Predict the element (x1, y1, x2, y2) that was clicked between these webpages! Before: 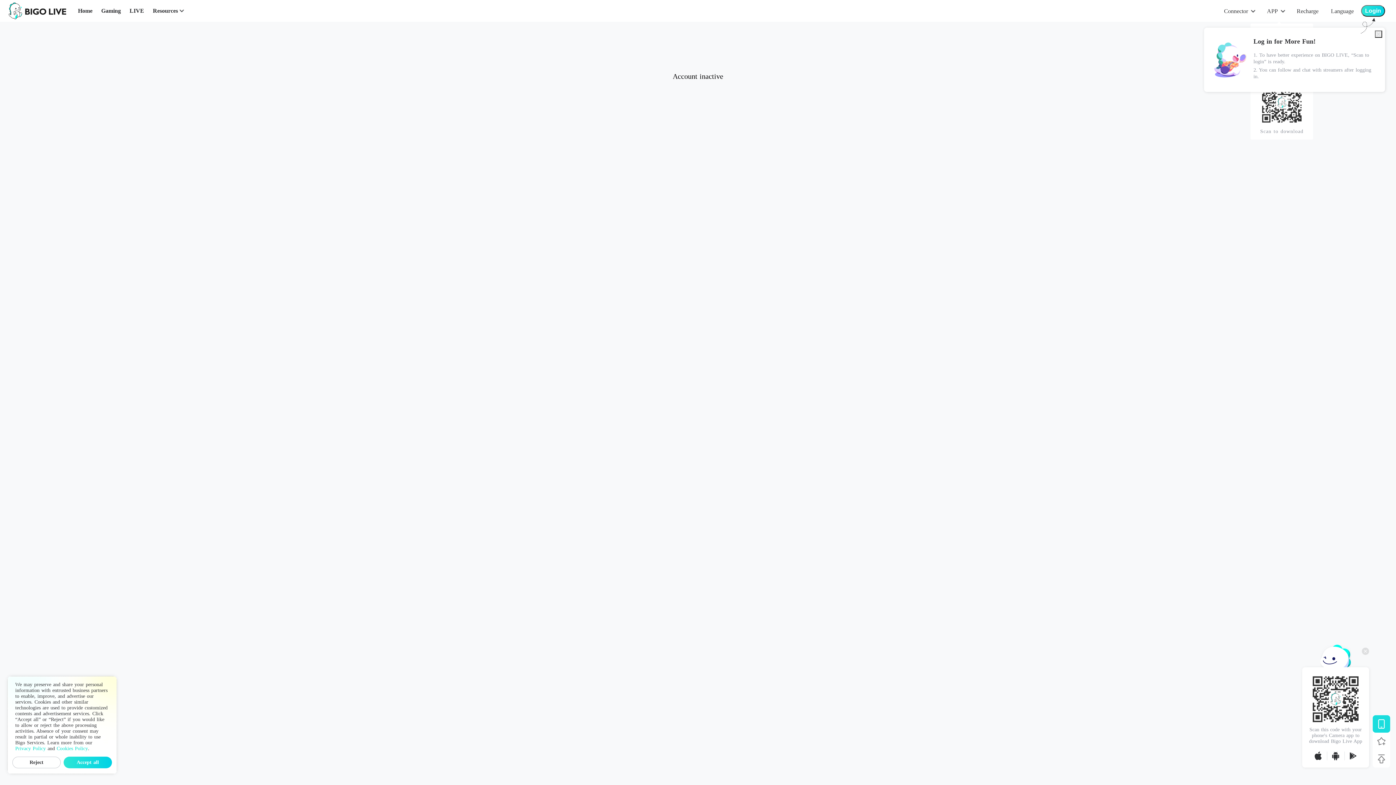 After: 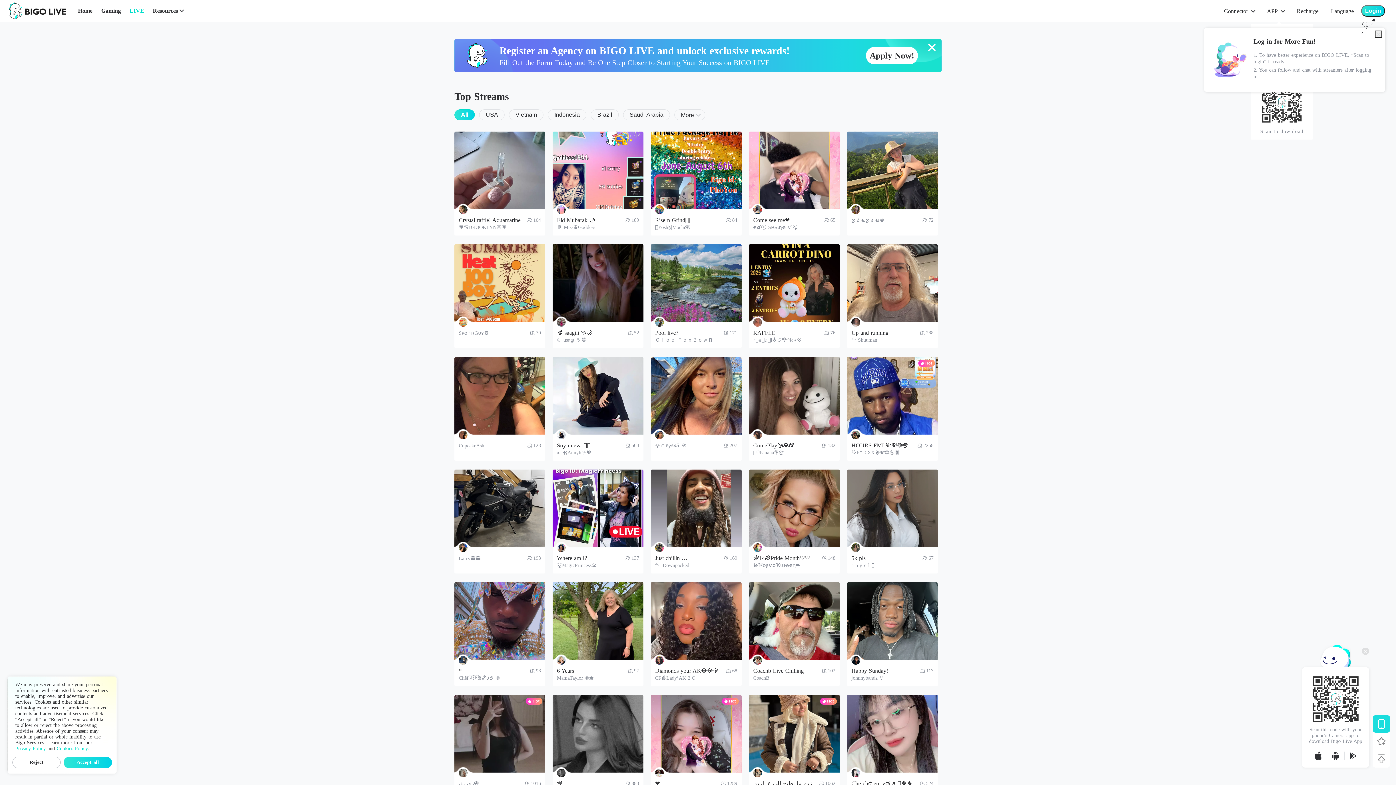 Action: label: LIVE bbox: (129, 6, 144, 15)